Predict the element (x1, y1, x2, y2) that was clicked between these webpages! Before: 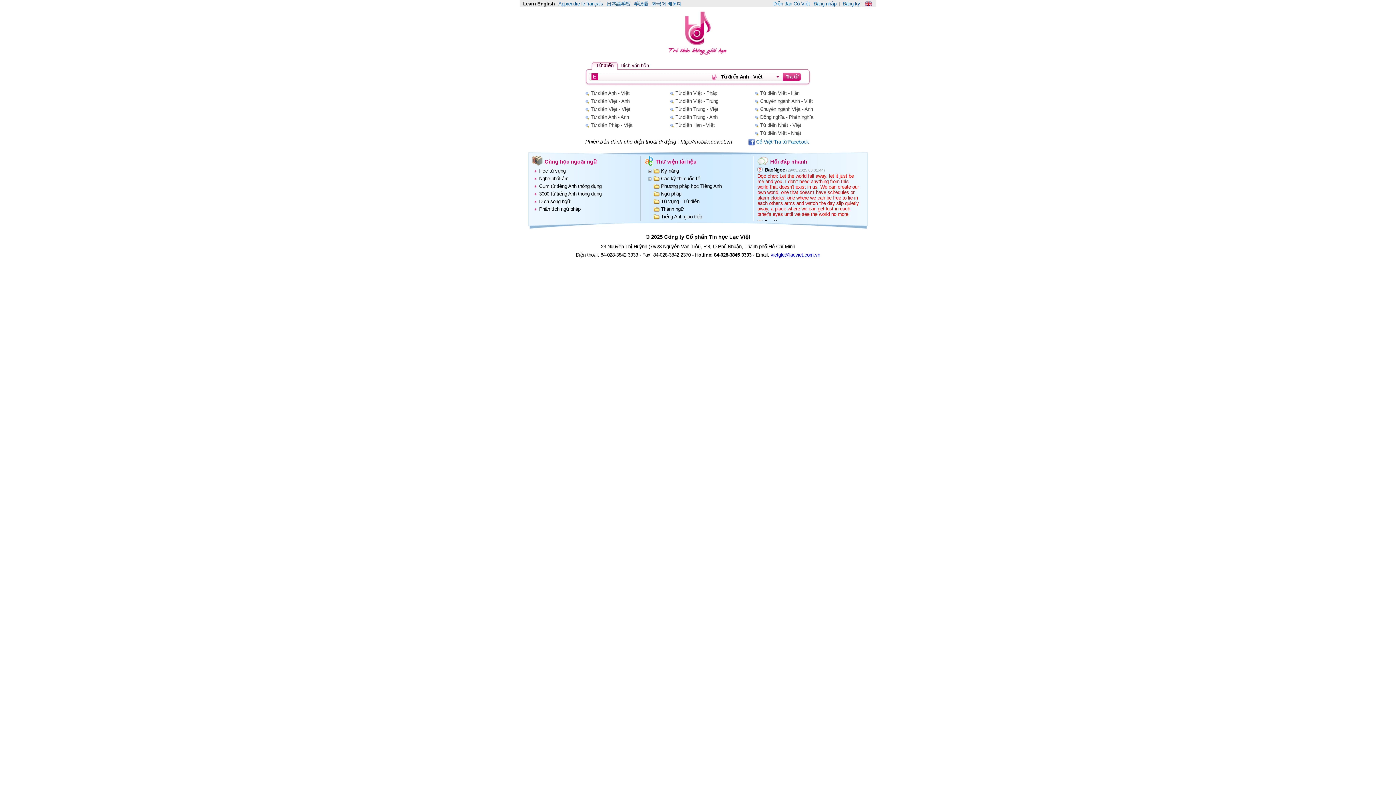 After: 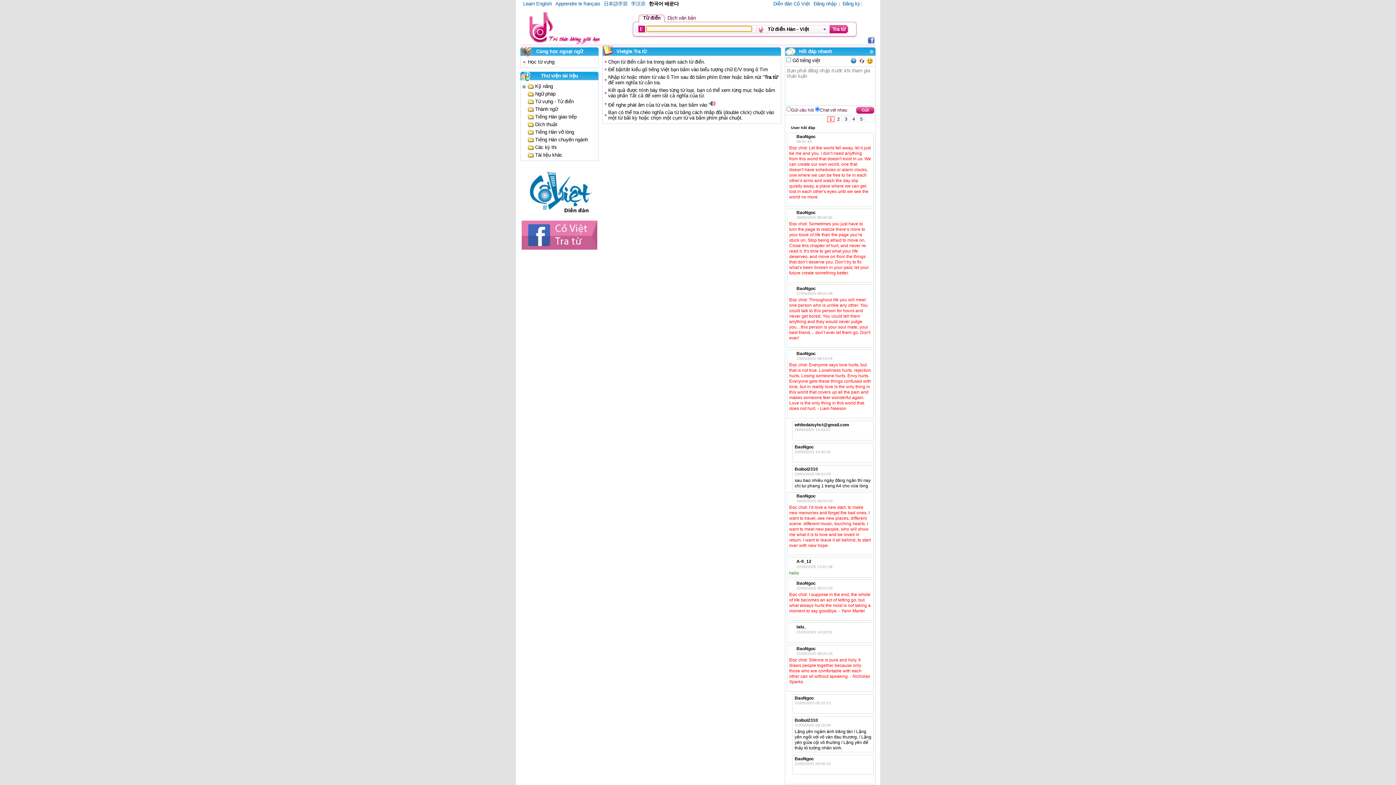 Action: label: Từ điển Hàn - Việt bbox: (675, 122, 714, 128)